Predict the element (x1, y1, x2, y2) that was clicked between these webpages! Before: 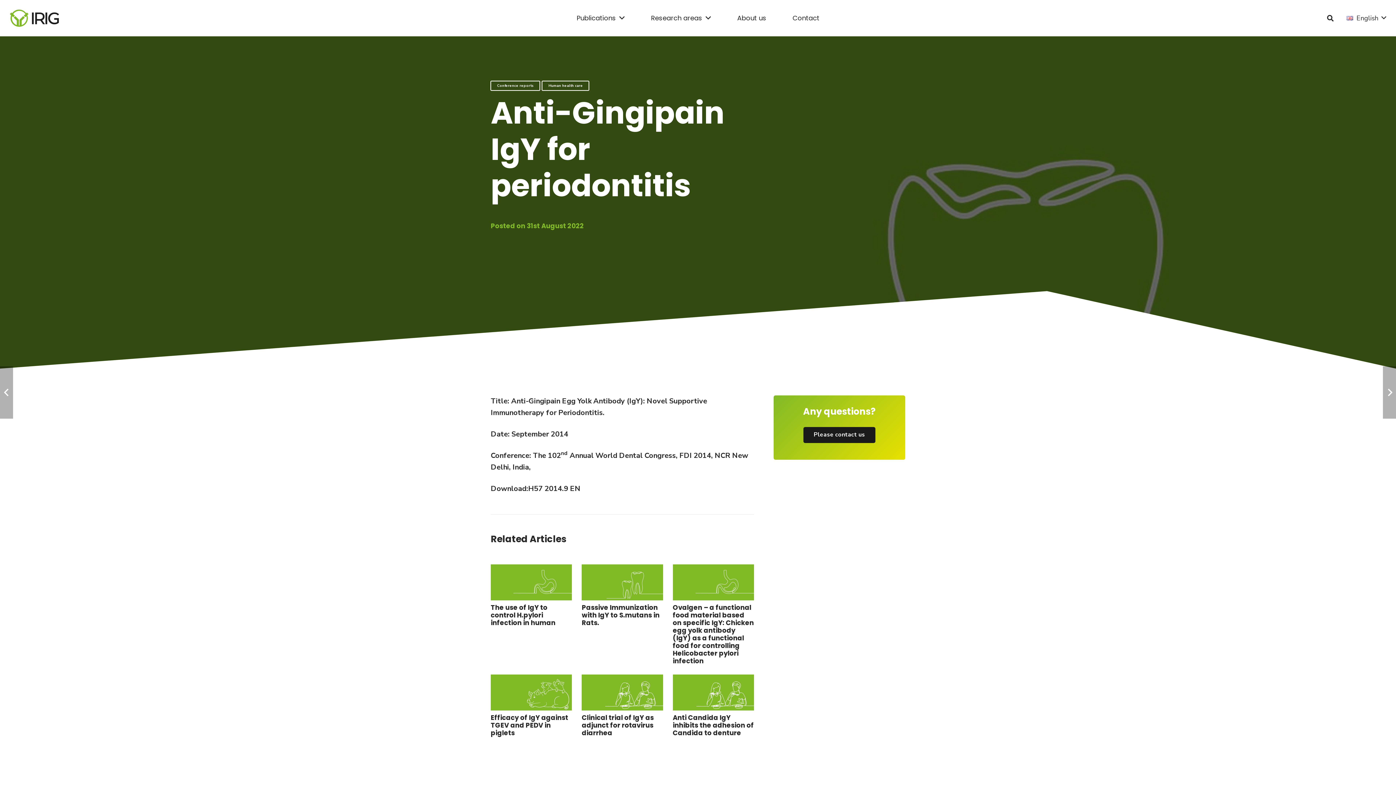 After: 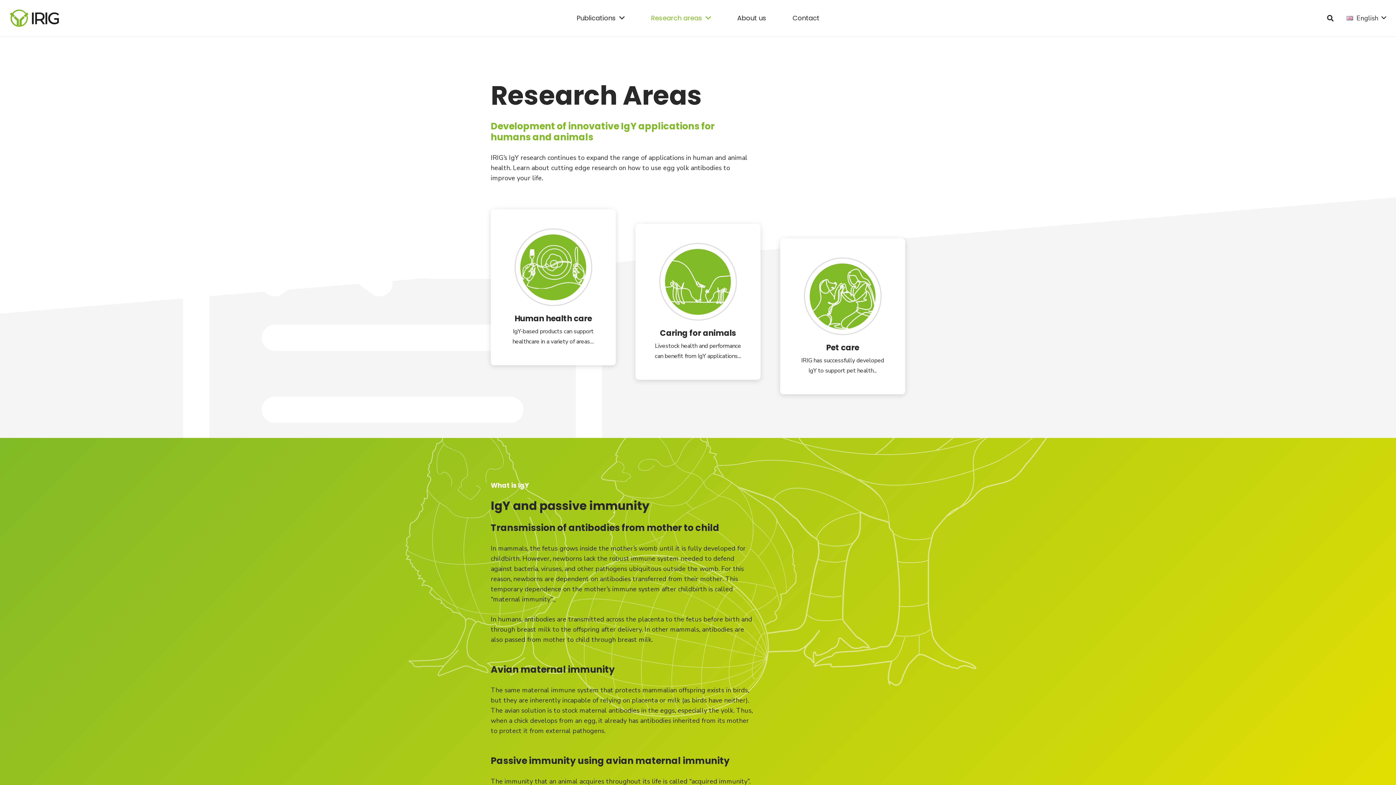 Action: label: Research areas bbox: (638, 0, 724, 36)